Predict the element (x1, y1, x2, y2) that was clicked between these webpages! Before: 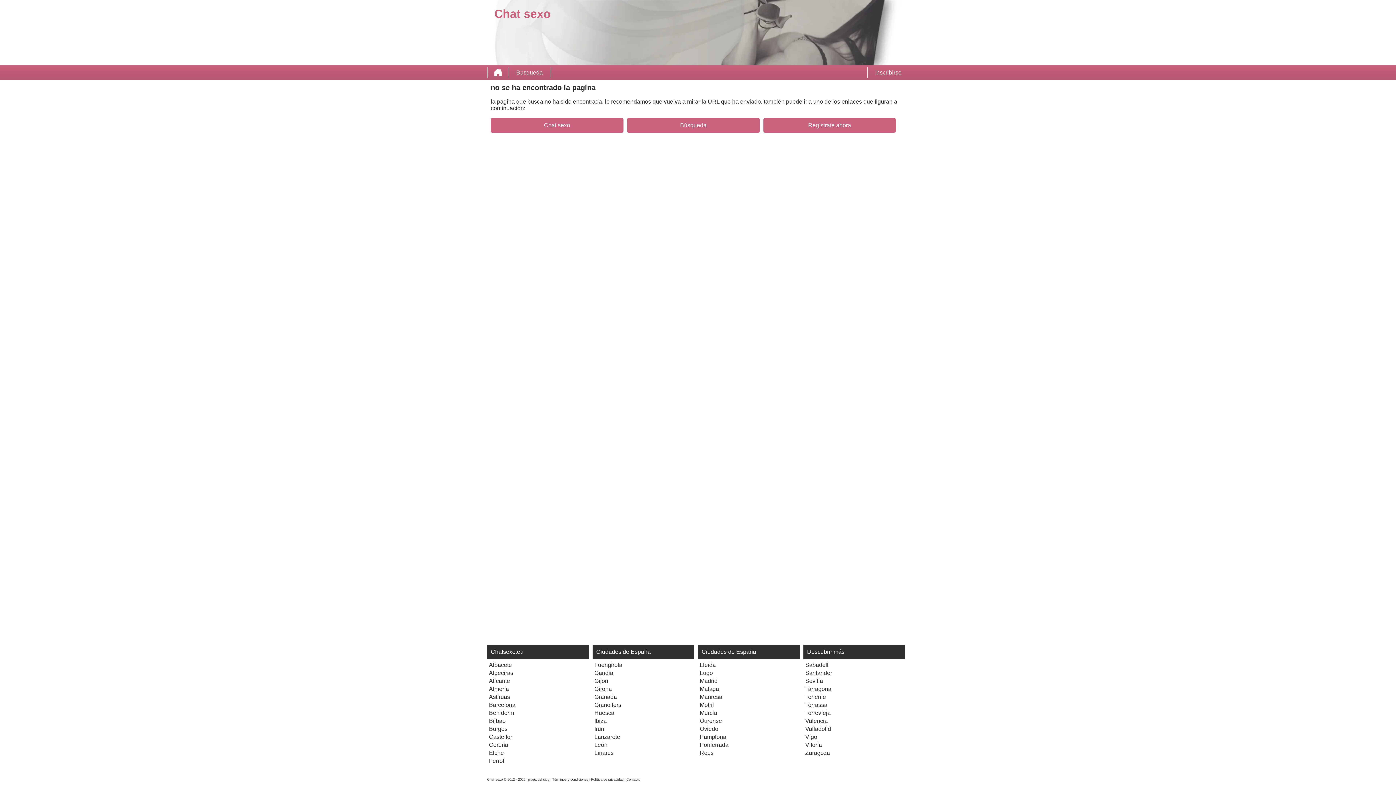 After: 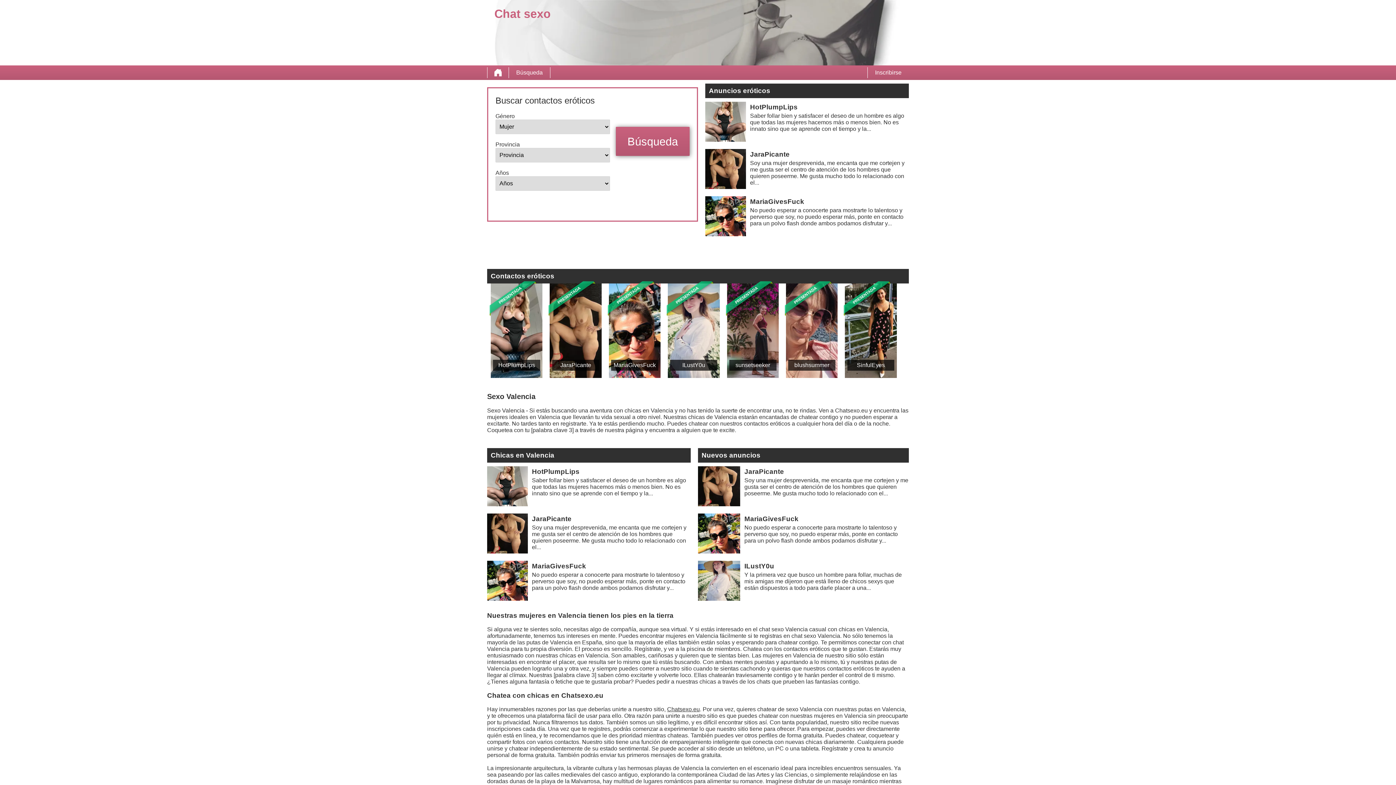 Action: bbox: (805, 718, 828, 724) label: Valencia